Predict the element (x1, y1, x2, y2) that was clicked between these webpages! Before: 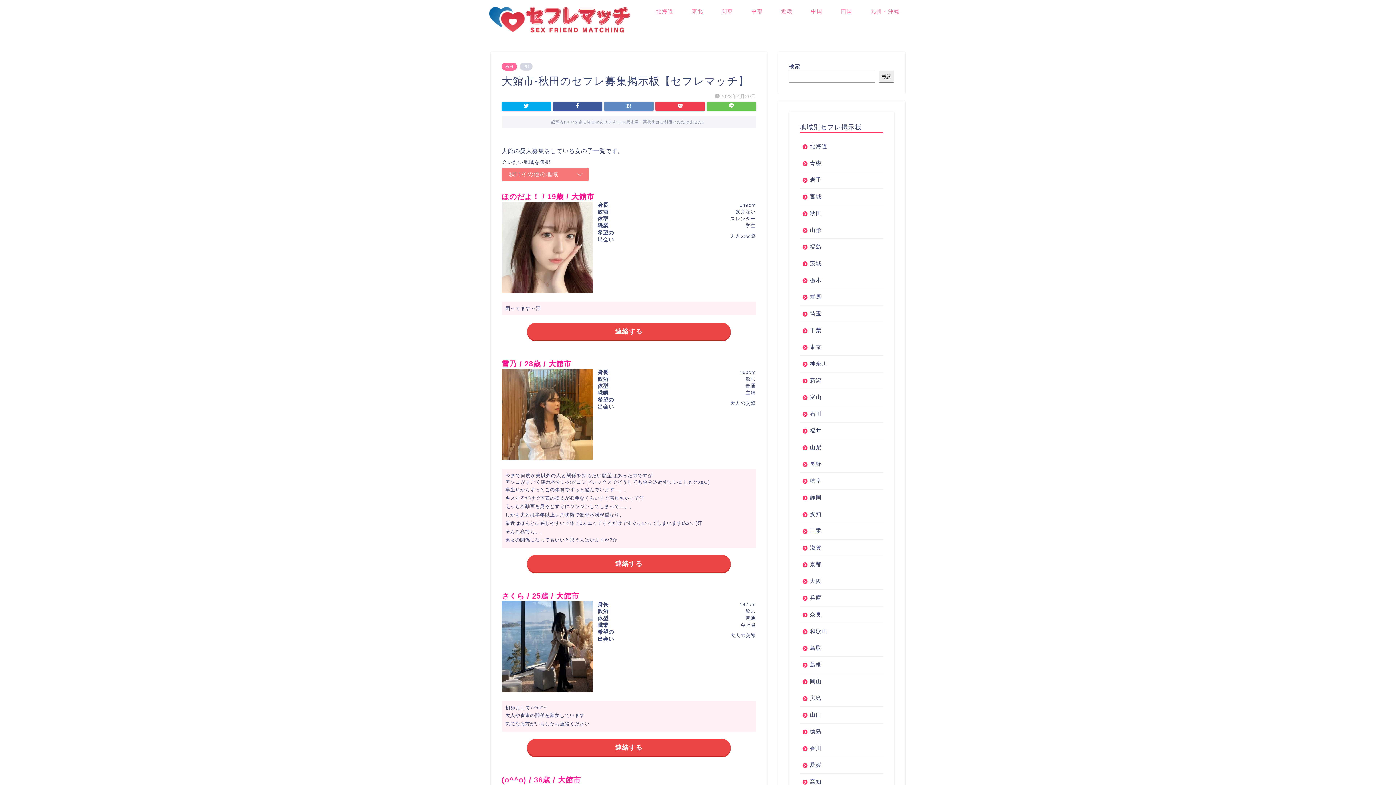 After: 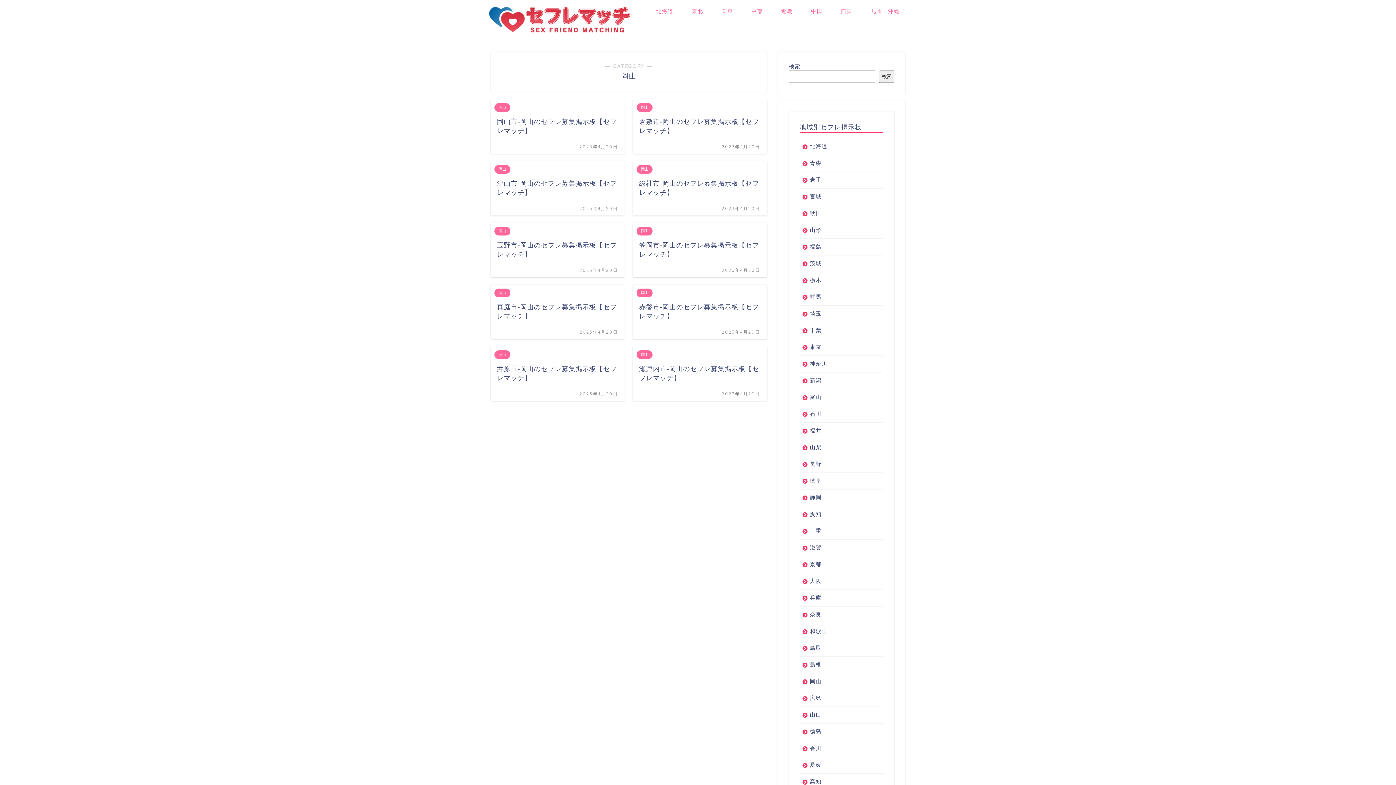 Action: label: 岡山 bbox: (799, 673, 882, 690)